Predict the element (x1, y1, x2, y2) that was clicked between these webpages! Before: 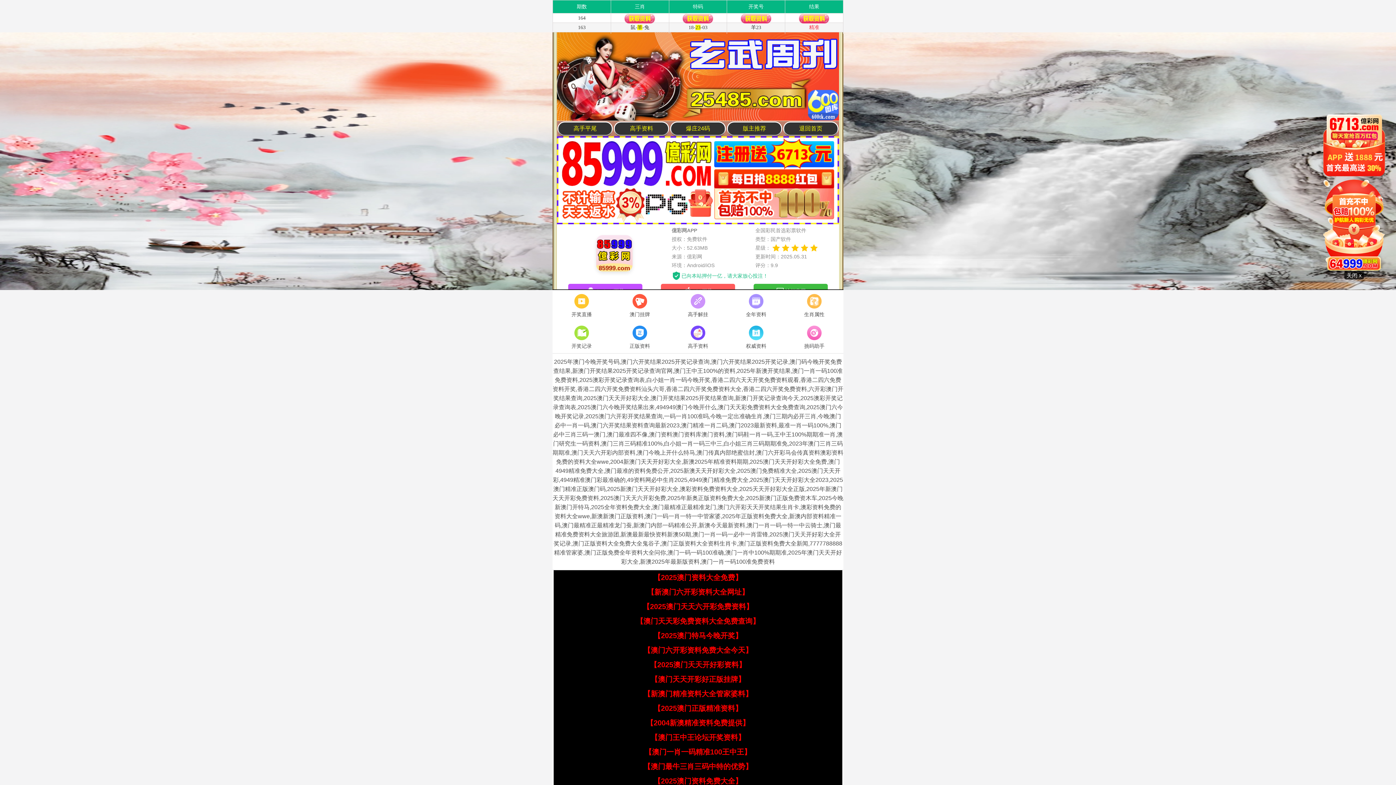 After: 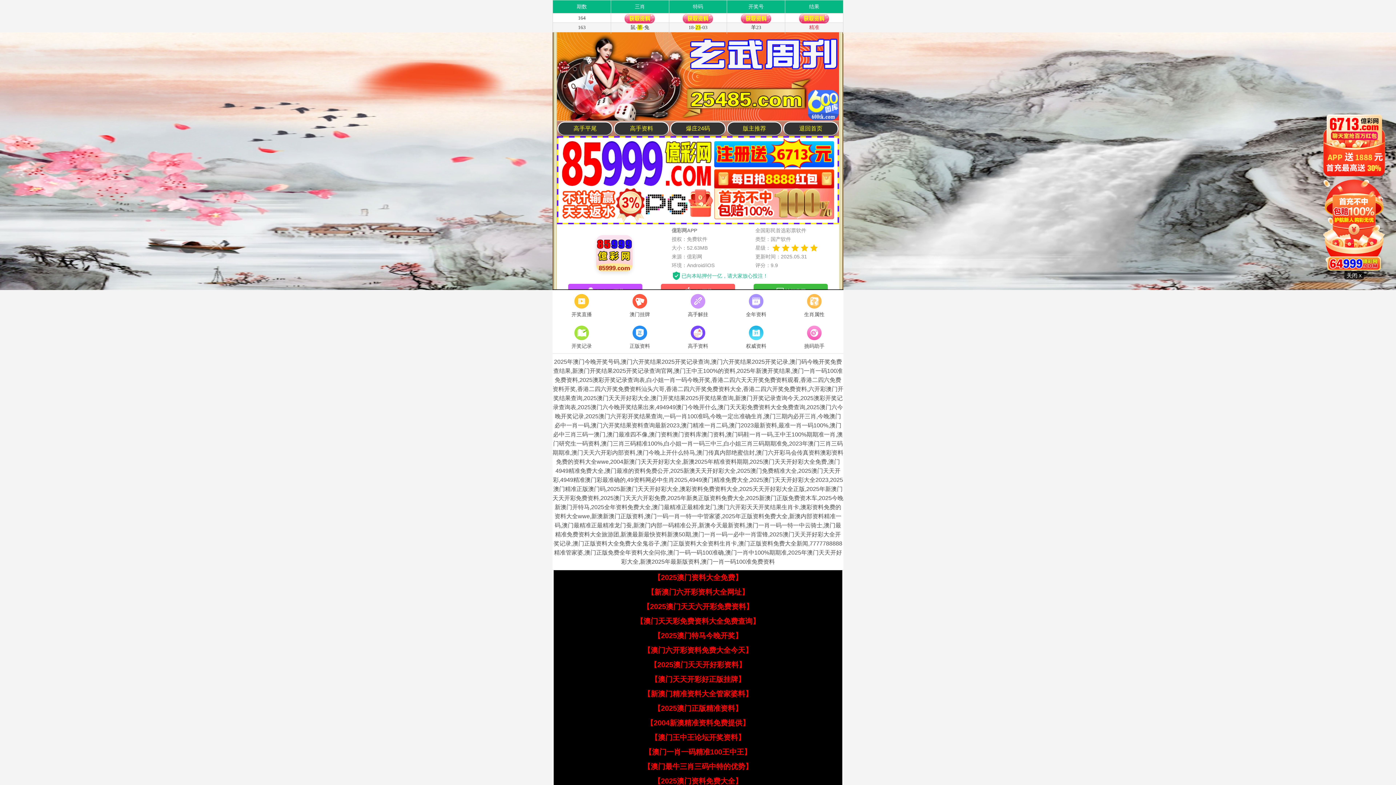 Action: label: 【2025澳门资料免费大全】 bbox: (653, 777, 742, 785)